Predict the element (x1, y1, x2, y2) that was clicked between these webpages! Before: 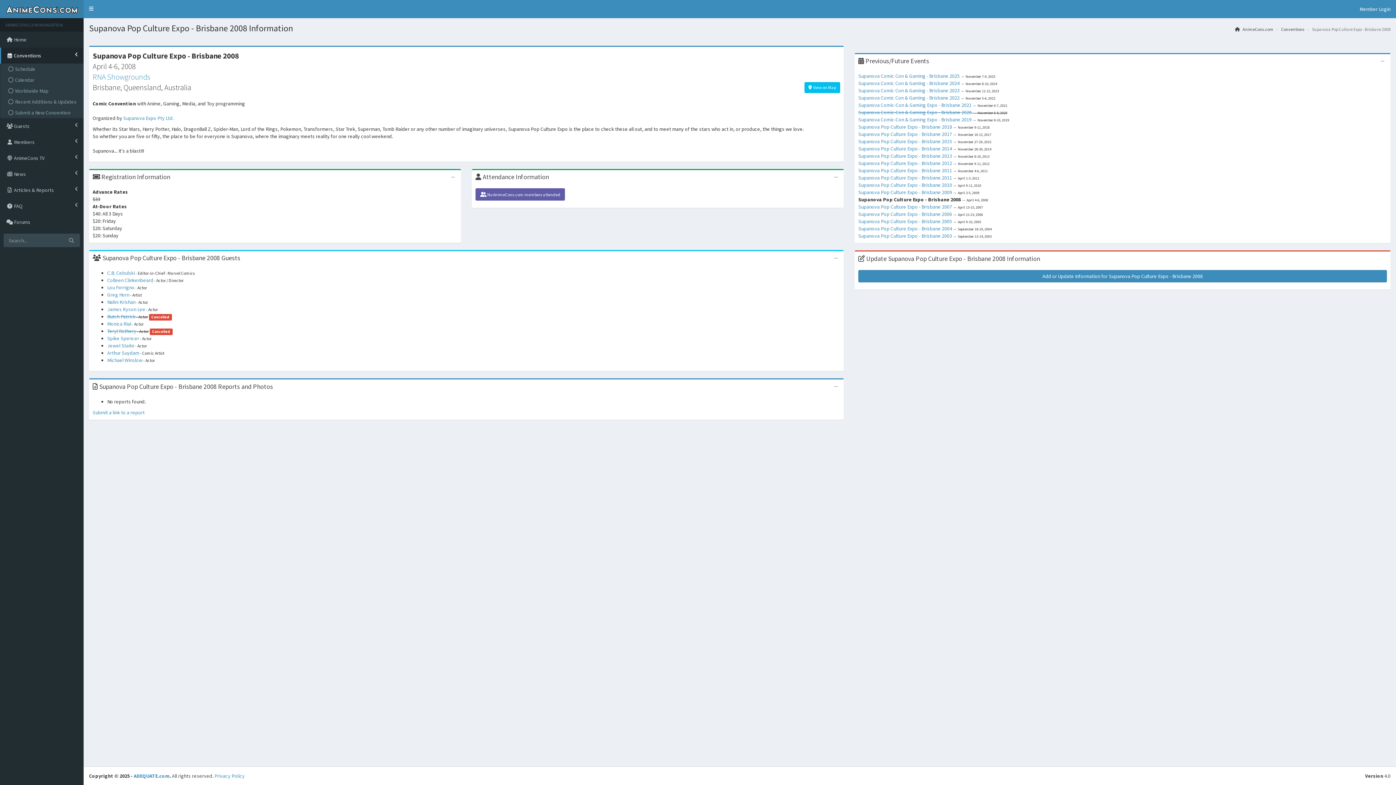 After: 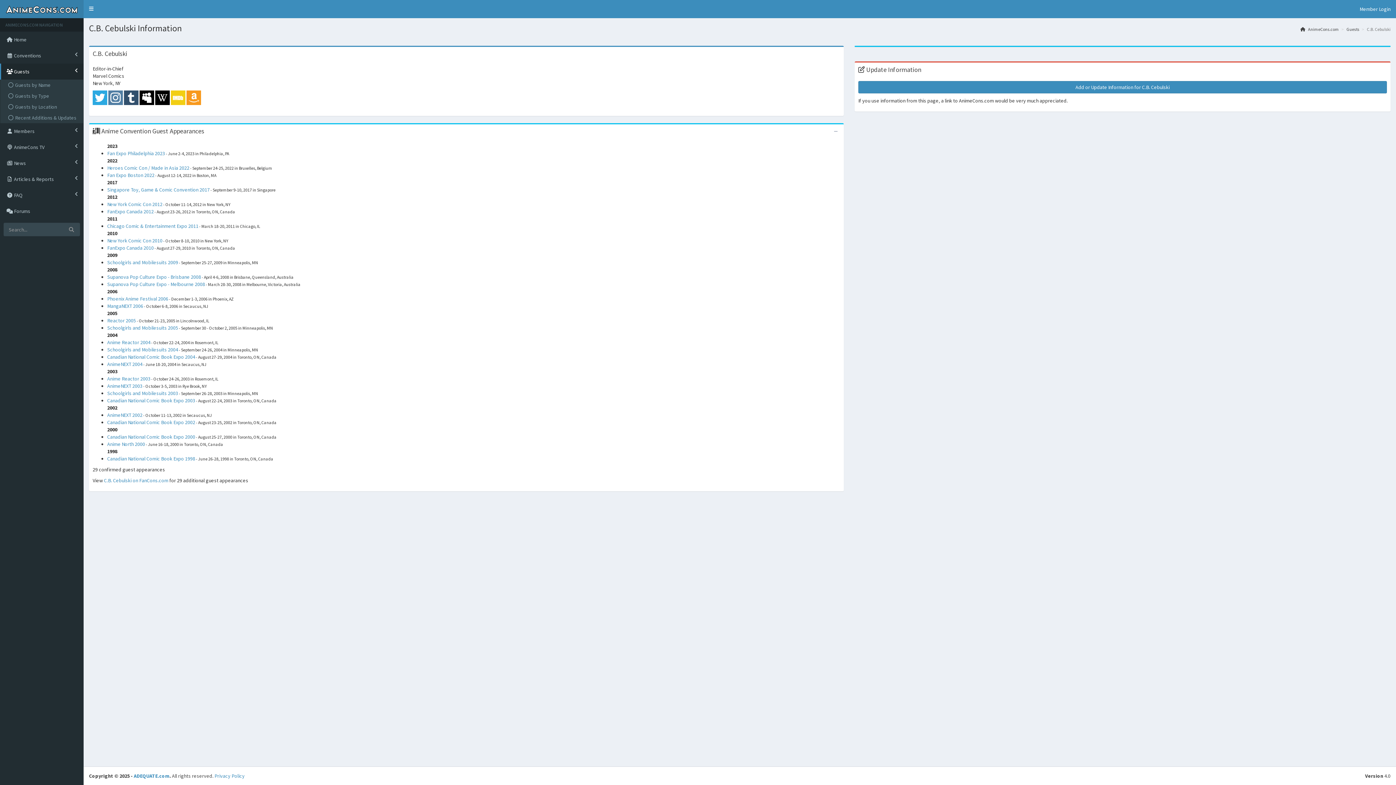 Action: label: C.B. Cebulski bbox: (107, 269, 134, 276)